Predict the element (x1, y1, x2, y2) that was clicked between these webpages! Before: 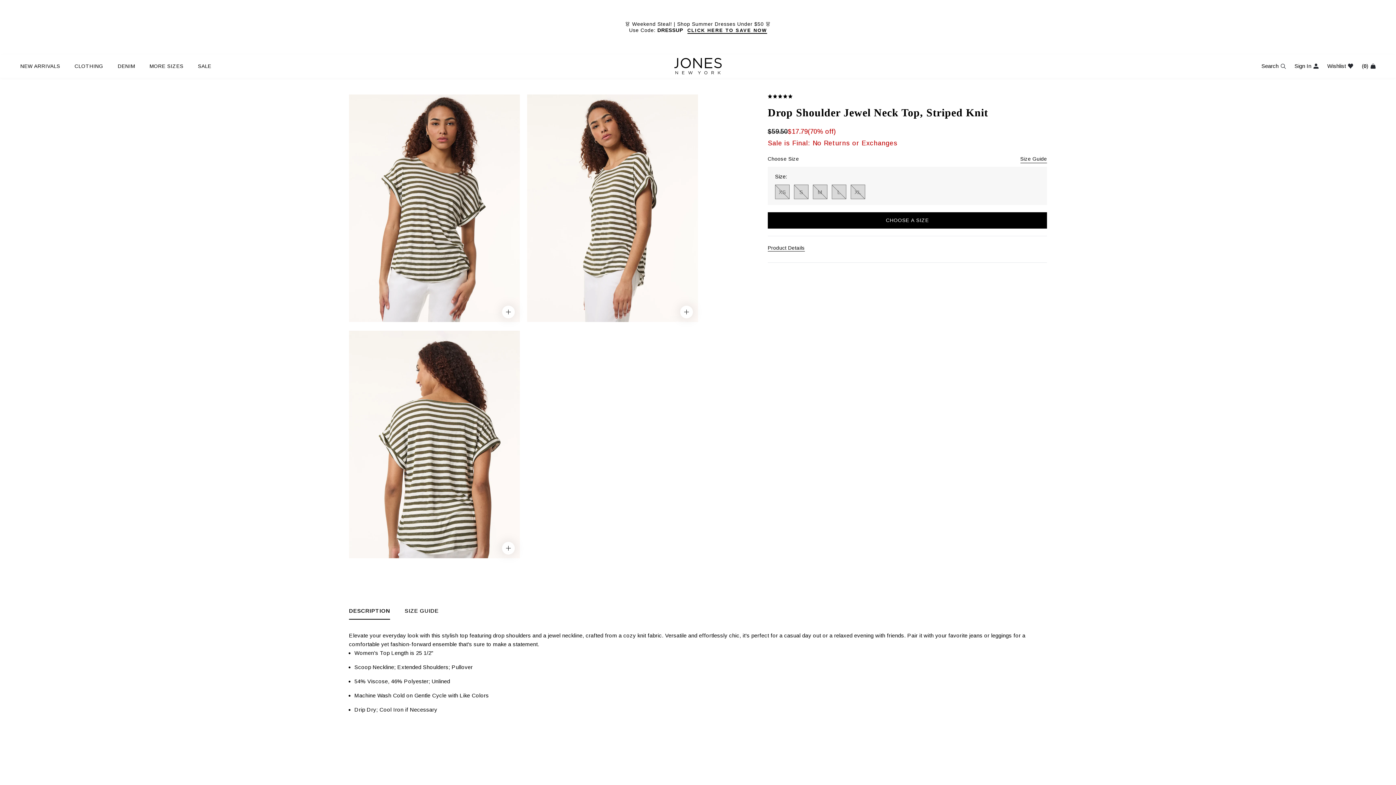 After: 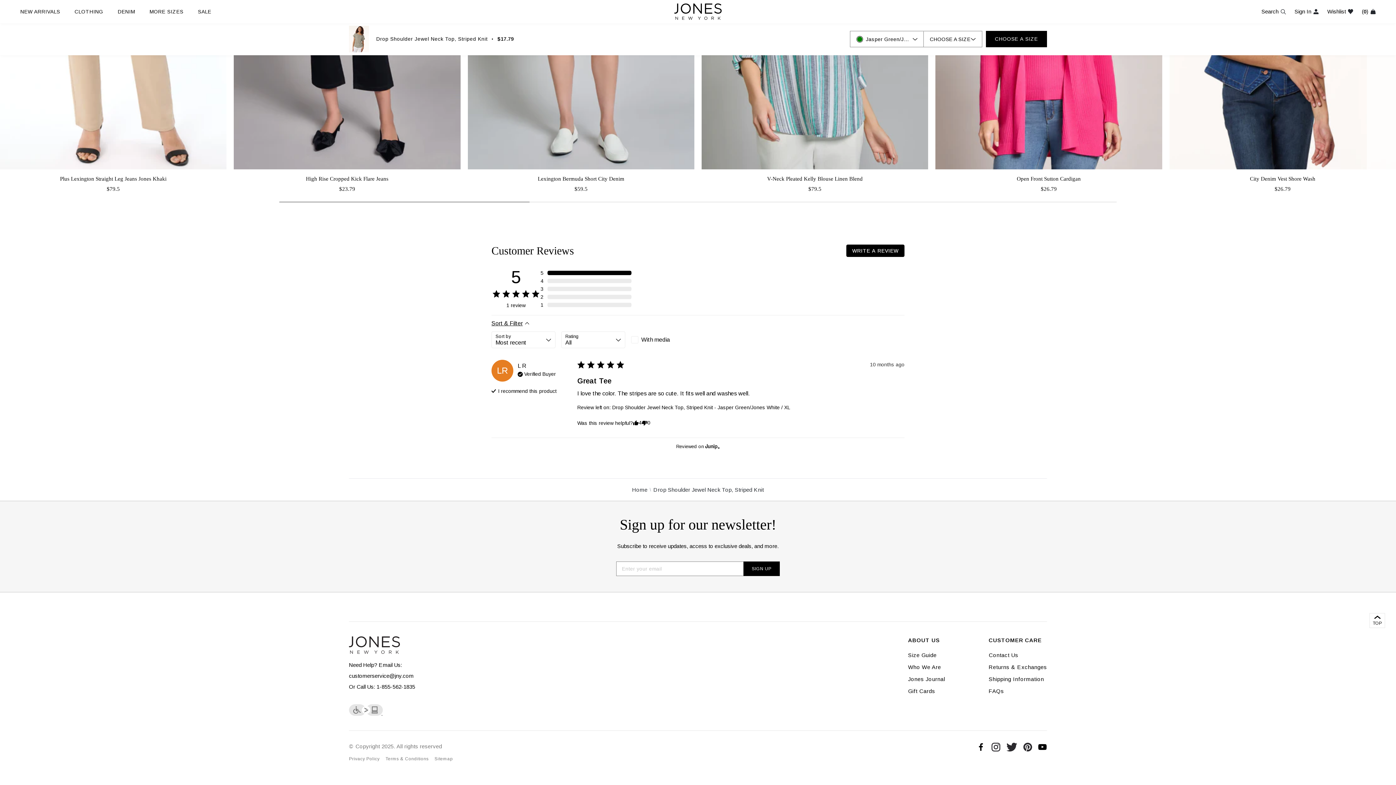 Action: bbox: (767, 93, 793, 98) label: 5 stars, 1 reviews